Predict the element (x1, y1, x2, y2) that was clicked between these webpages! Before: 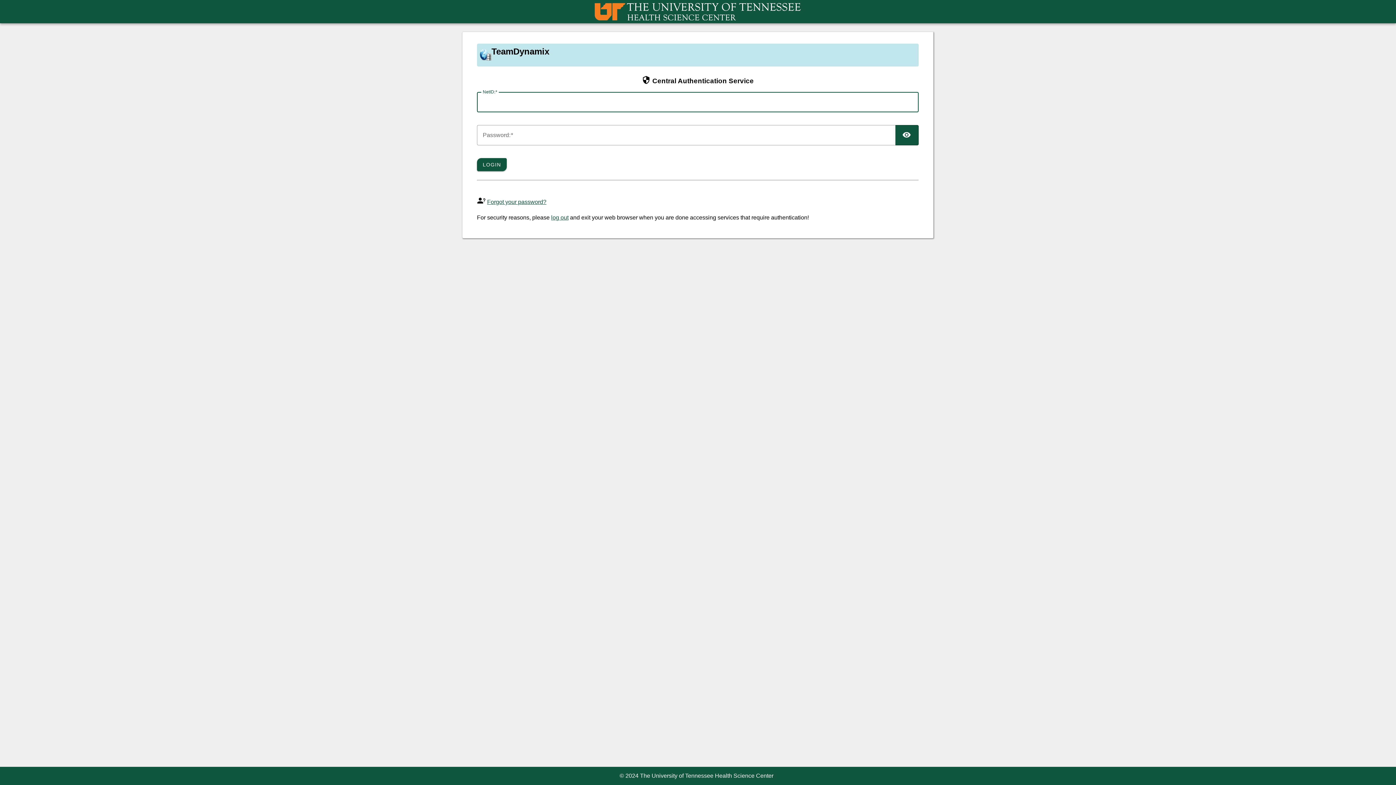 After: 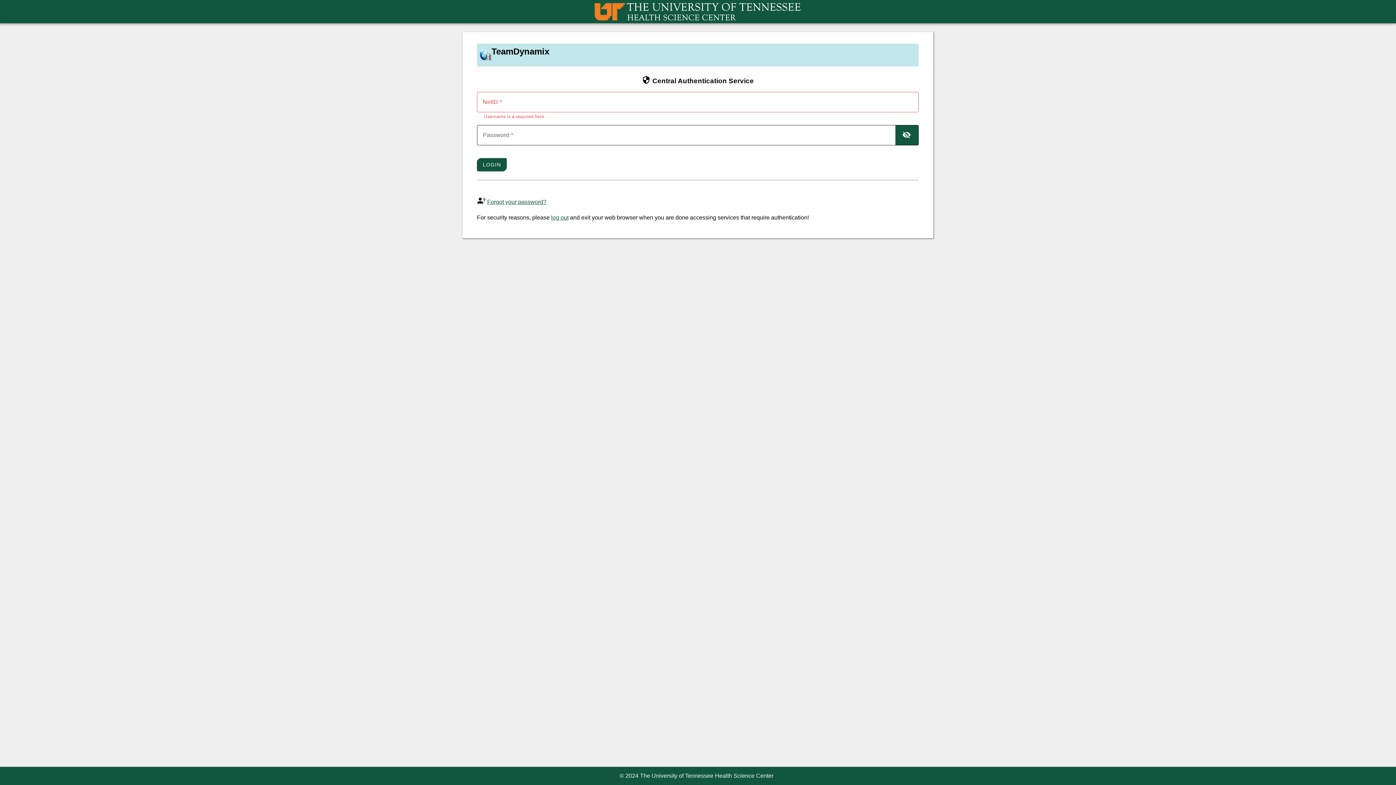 Action: bbox: (895, 124, 918, 145) label: TOGGLE PASSWORD